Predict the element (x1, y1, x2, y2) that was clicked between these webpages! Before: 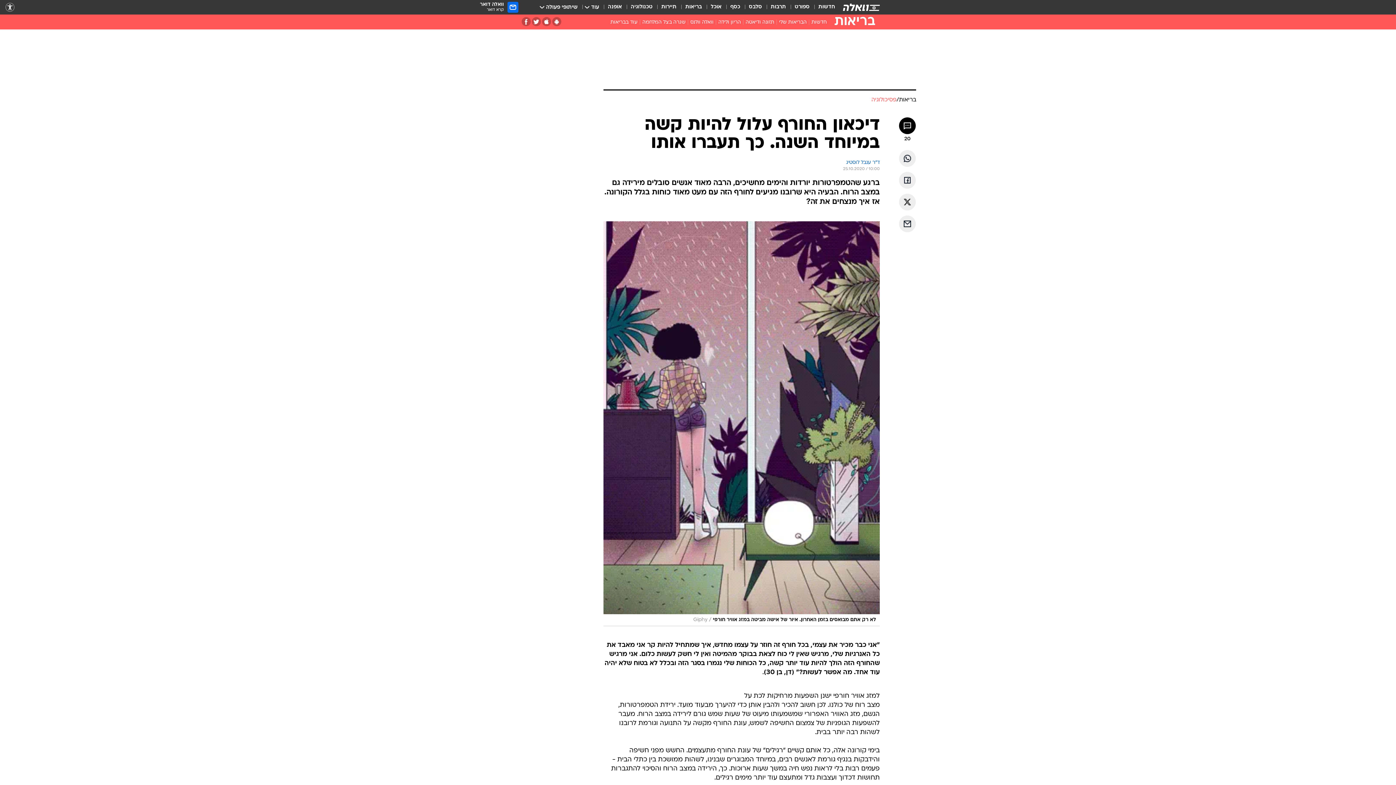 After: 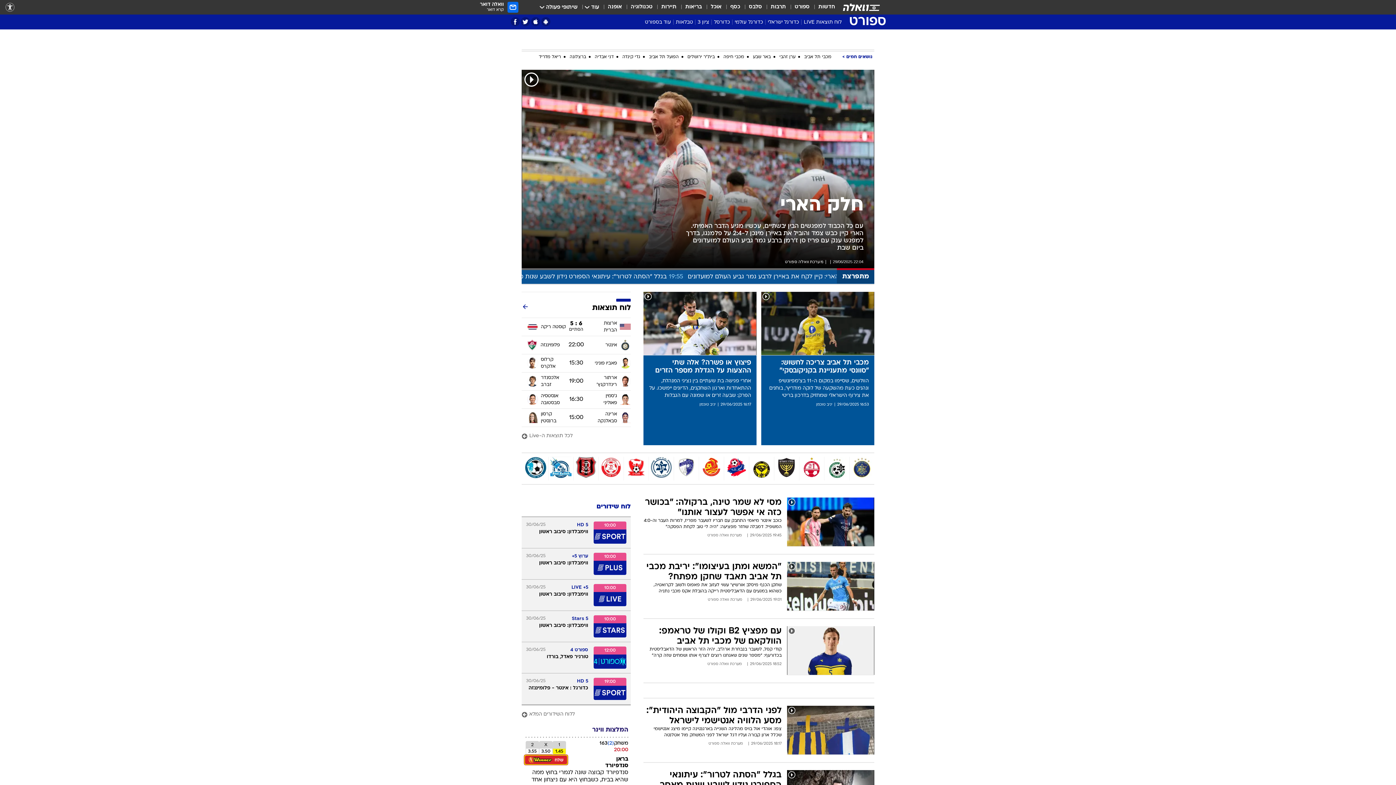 Action: bbox: (794, 3, 809, 11) label: ספורט